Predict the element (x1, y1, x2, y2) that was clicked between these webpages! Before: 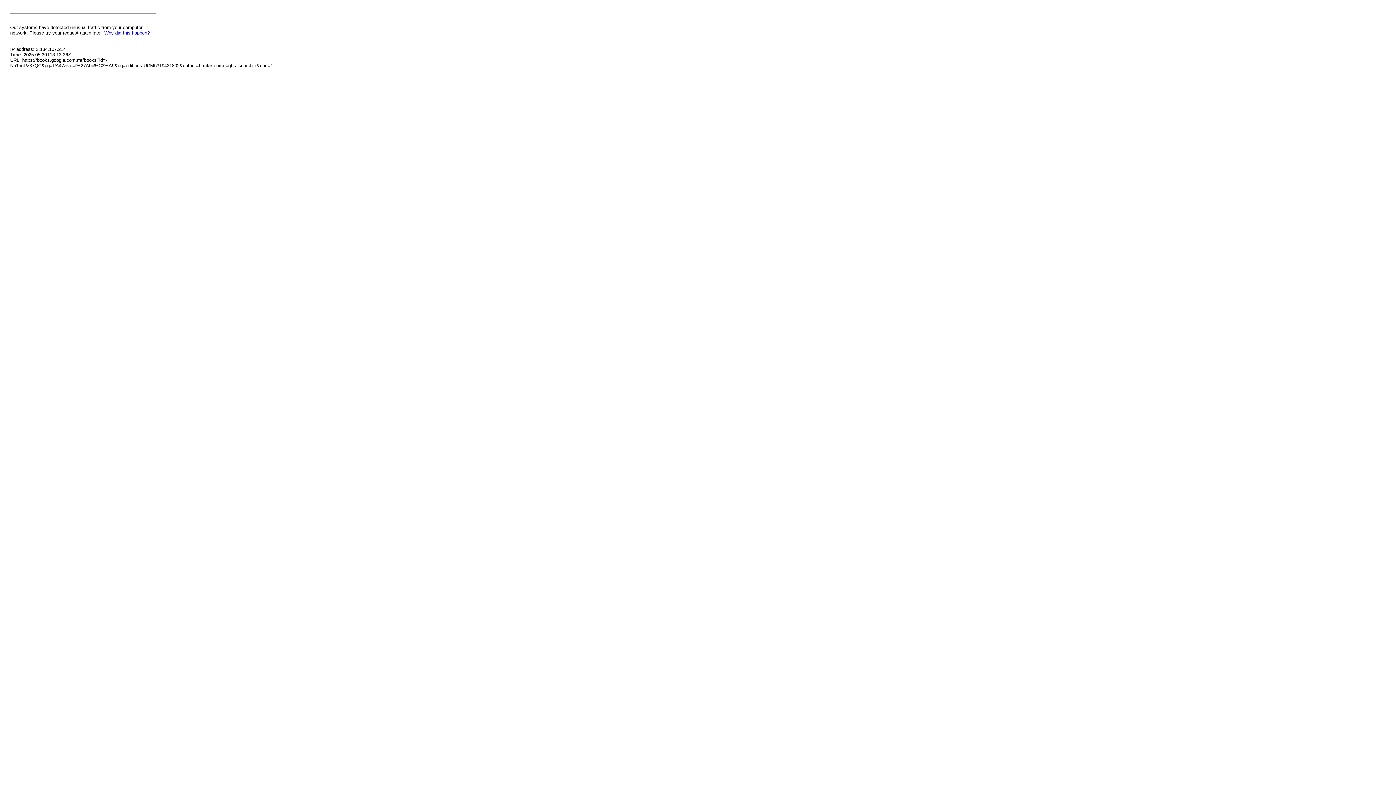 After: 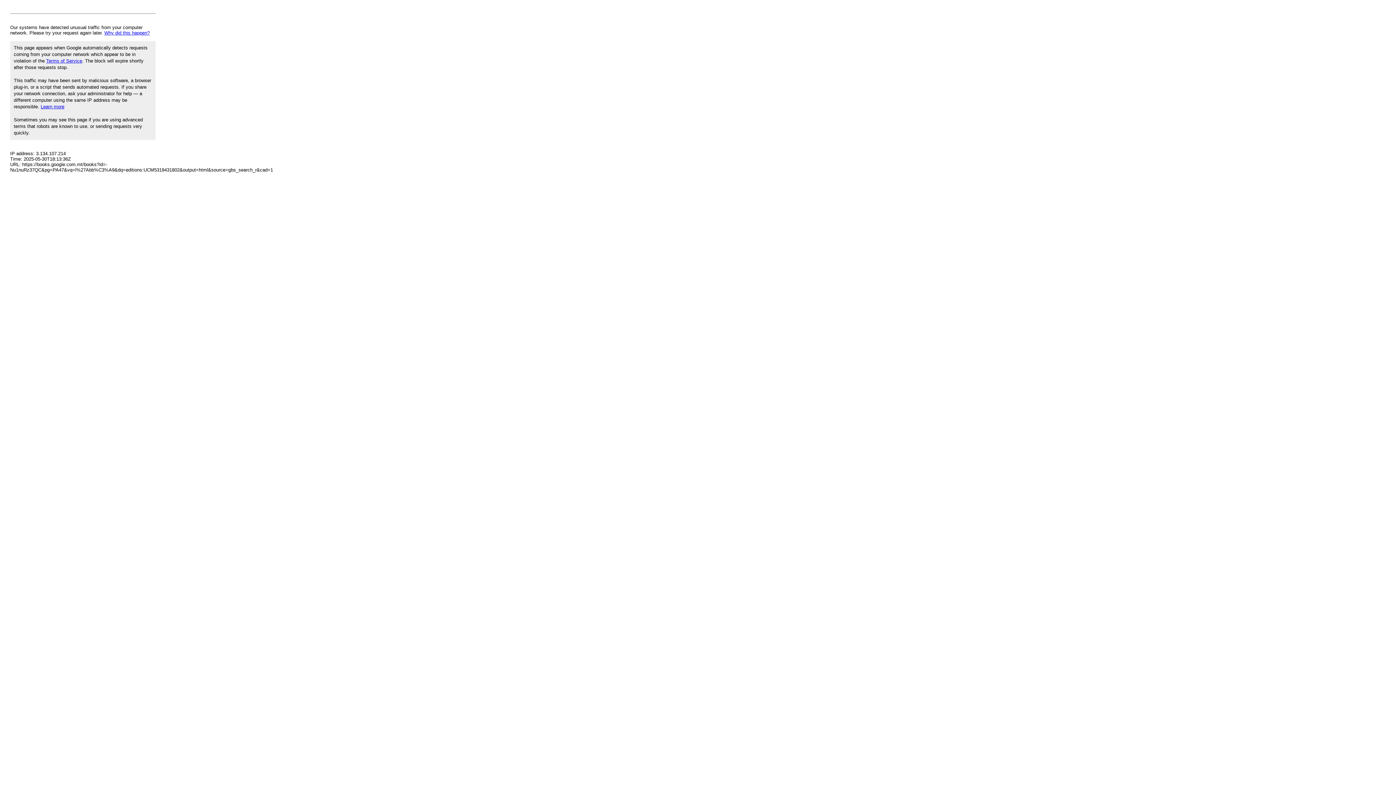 Action: label: Why did this happen? bbox: (104, 30, 149, 35)